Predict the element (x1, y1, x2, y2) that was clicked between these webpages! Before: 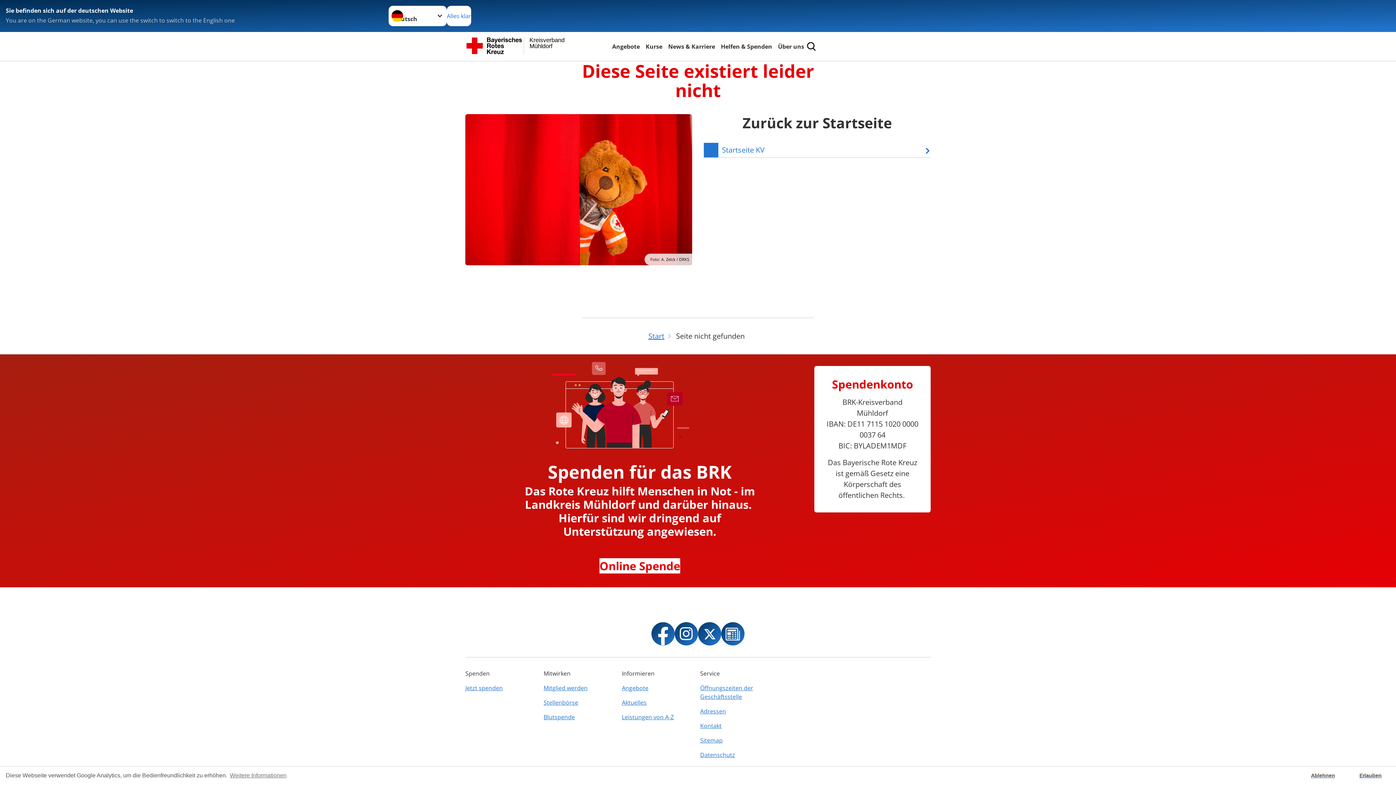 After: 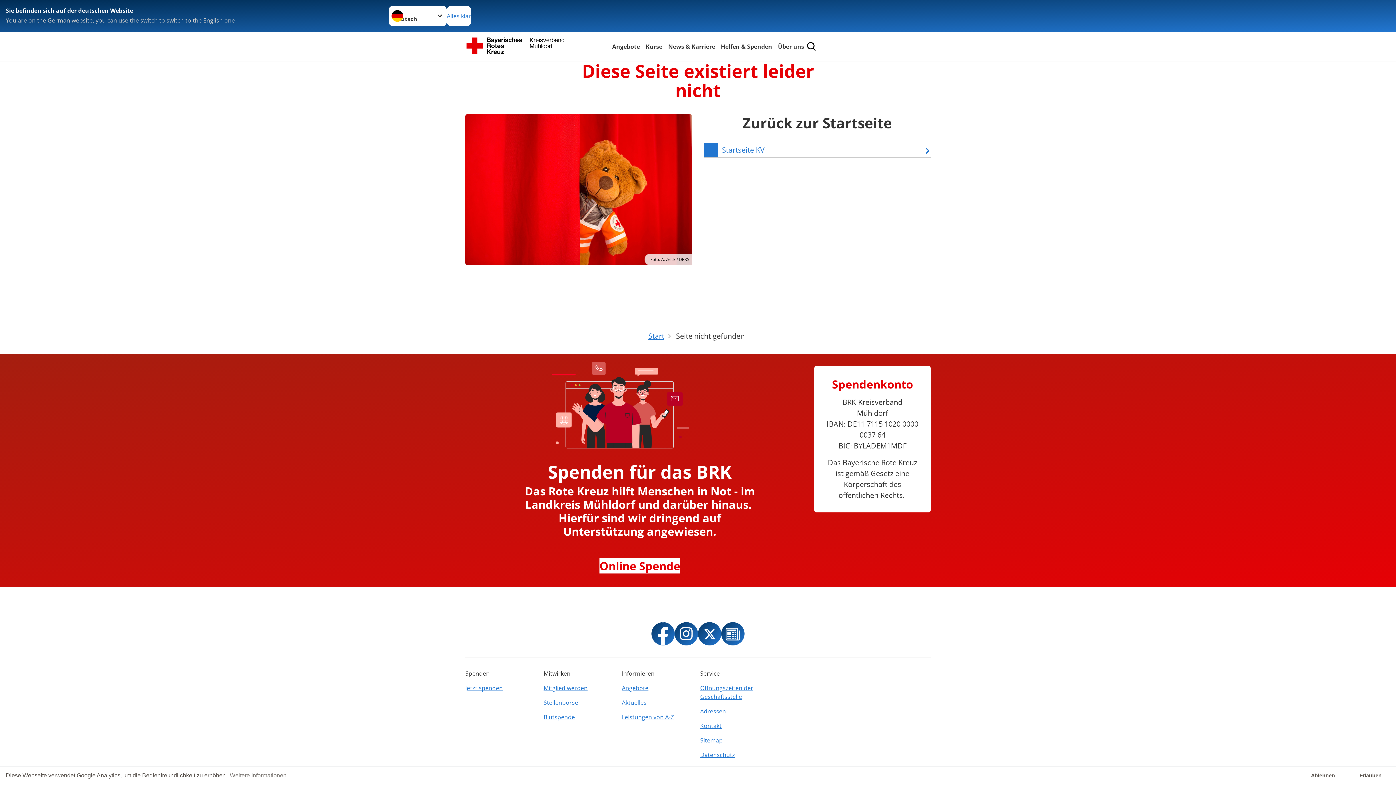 Action: bbox: (721, 622, 744, 645)